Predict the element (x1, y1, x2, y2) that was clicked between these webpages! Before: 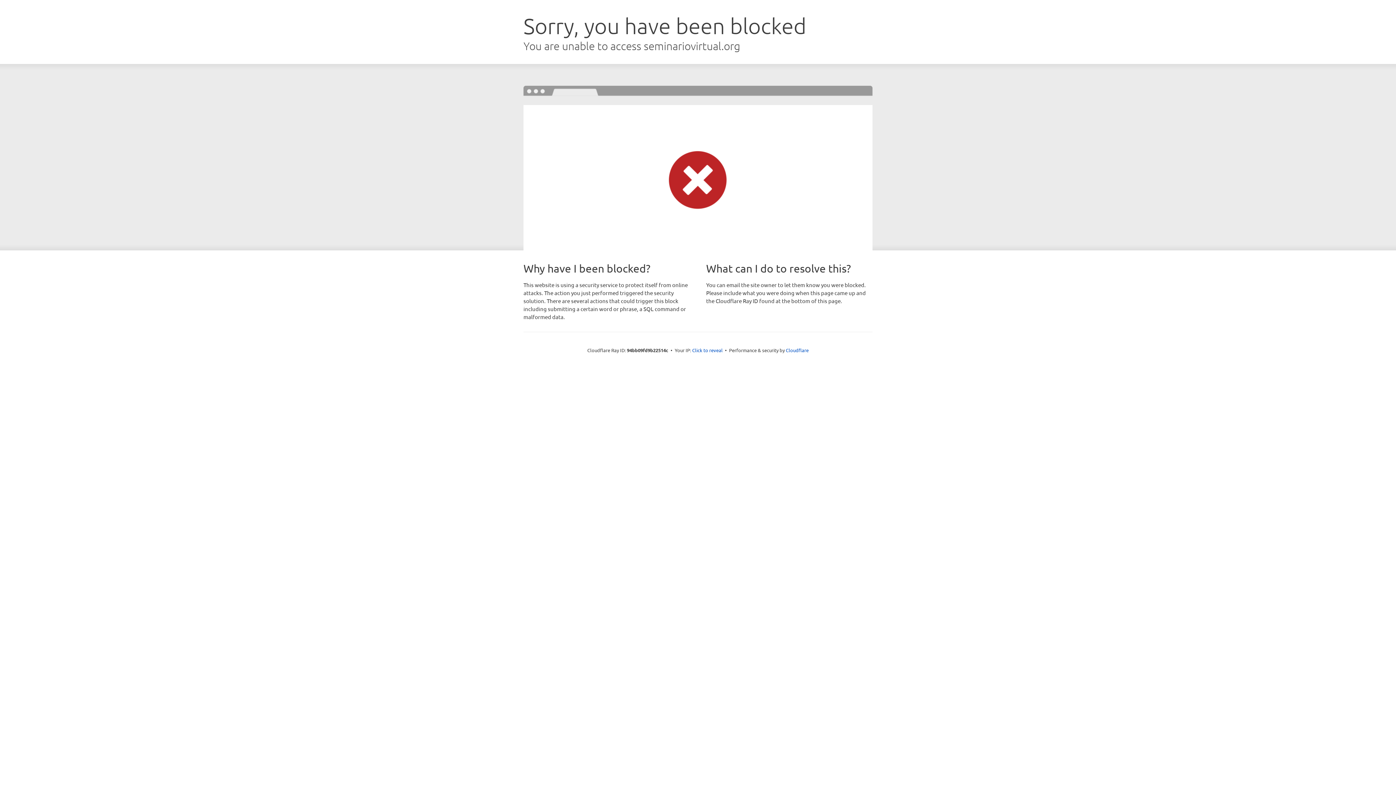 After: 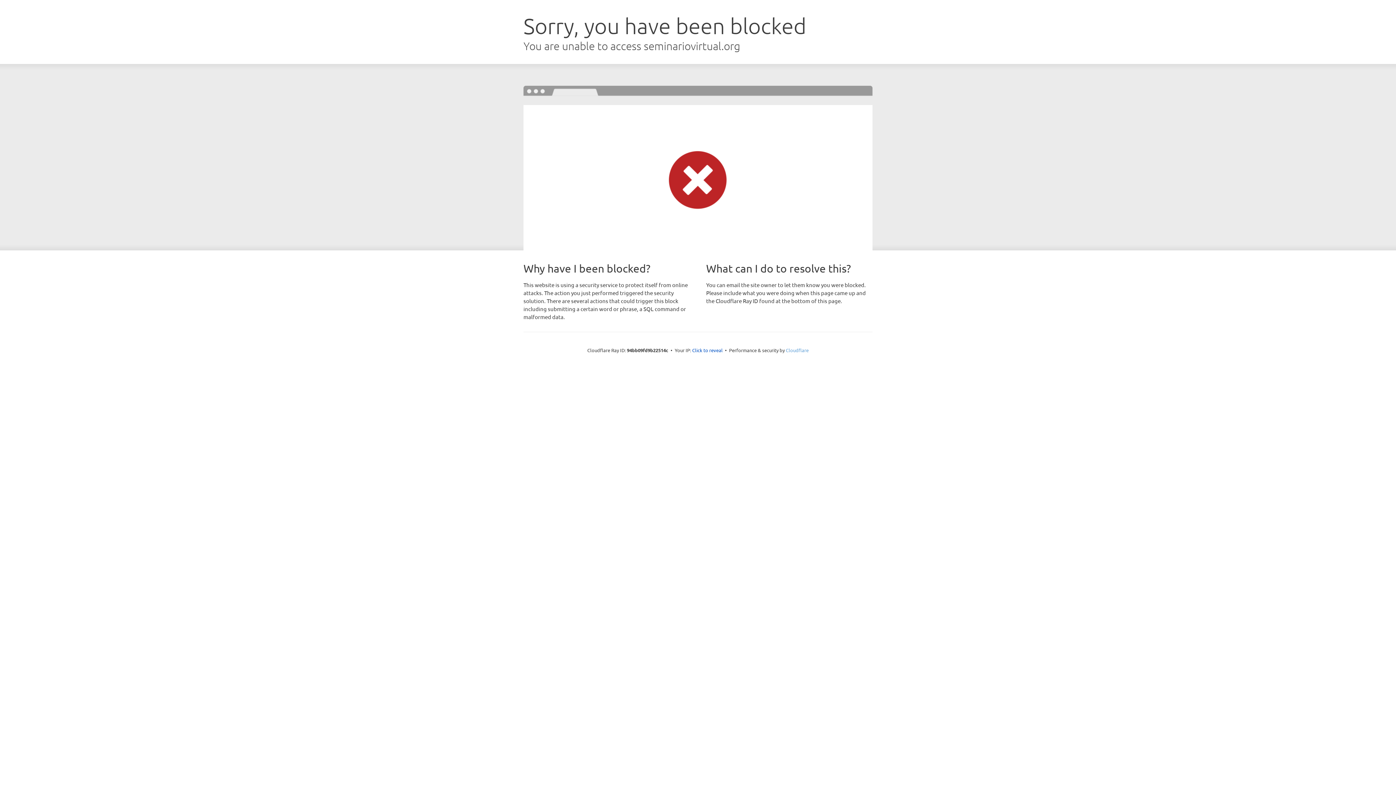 Action: bbox: (786, 347, 808, 353) label: Cloudflare